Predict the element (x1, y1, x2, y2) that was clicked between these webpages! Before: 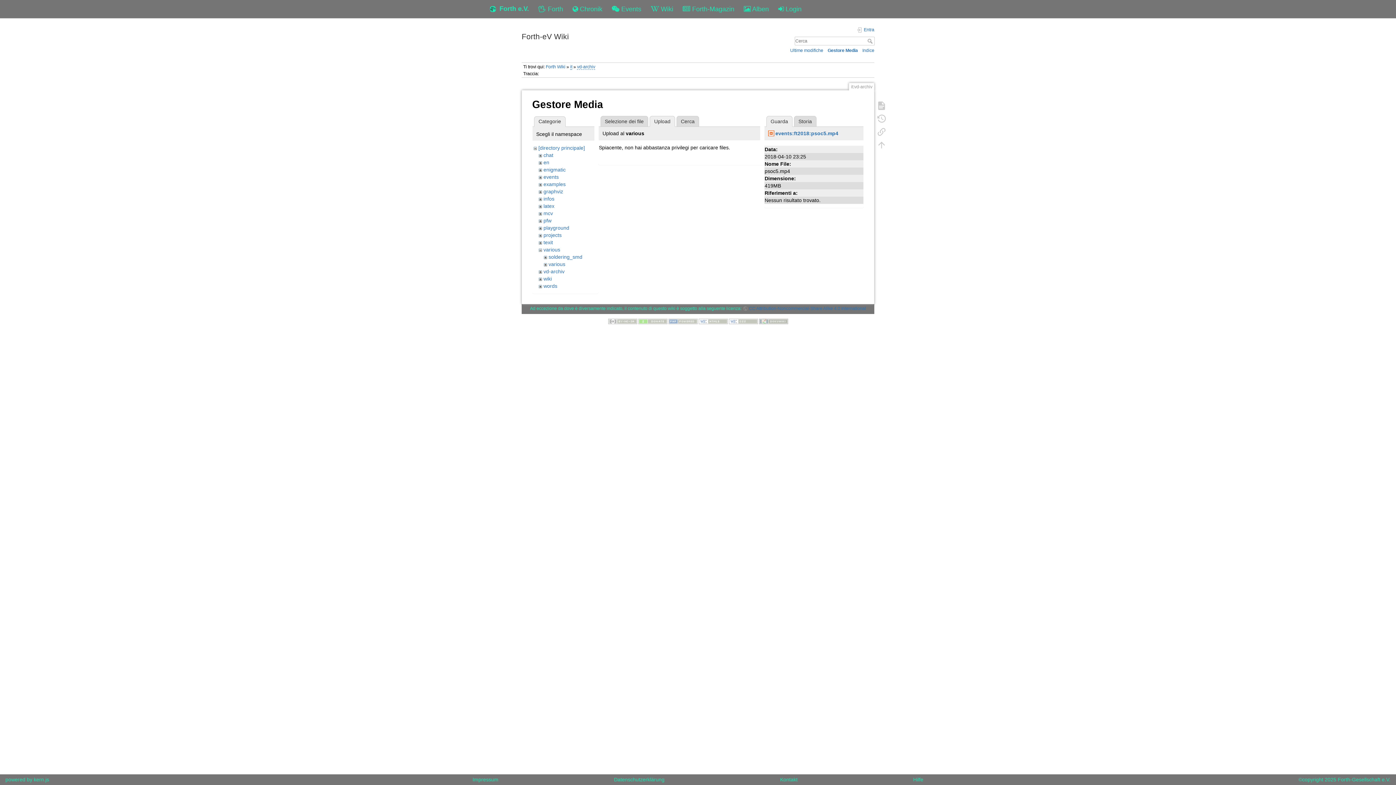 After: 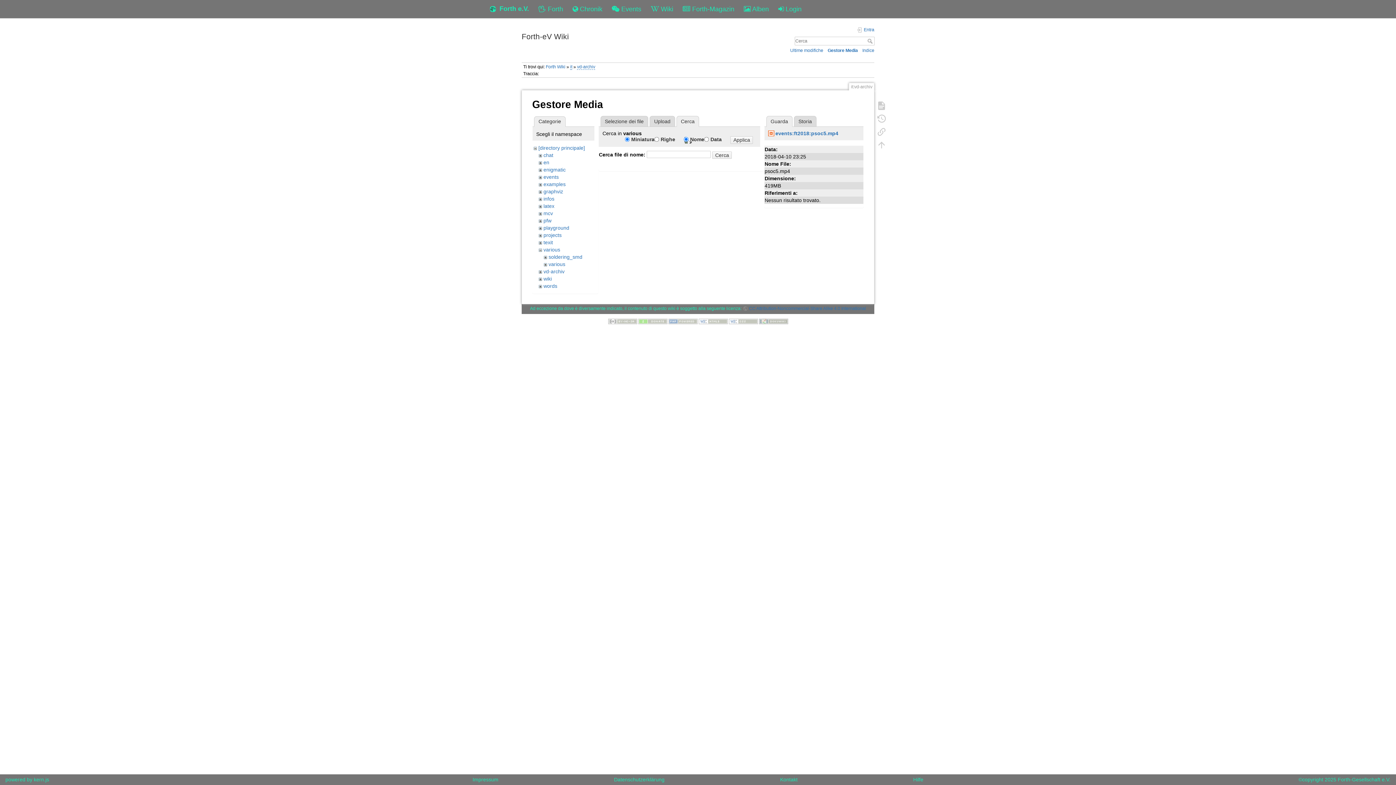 Action: label: Cerca bbox: (676, 115, 699, 126)